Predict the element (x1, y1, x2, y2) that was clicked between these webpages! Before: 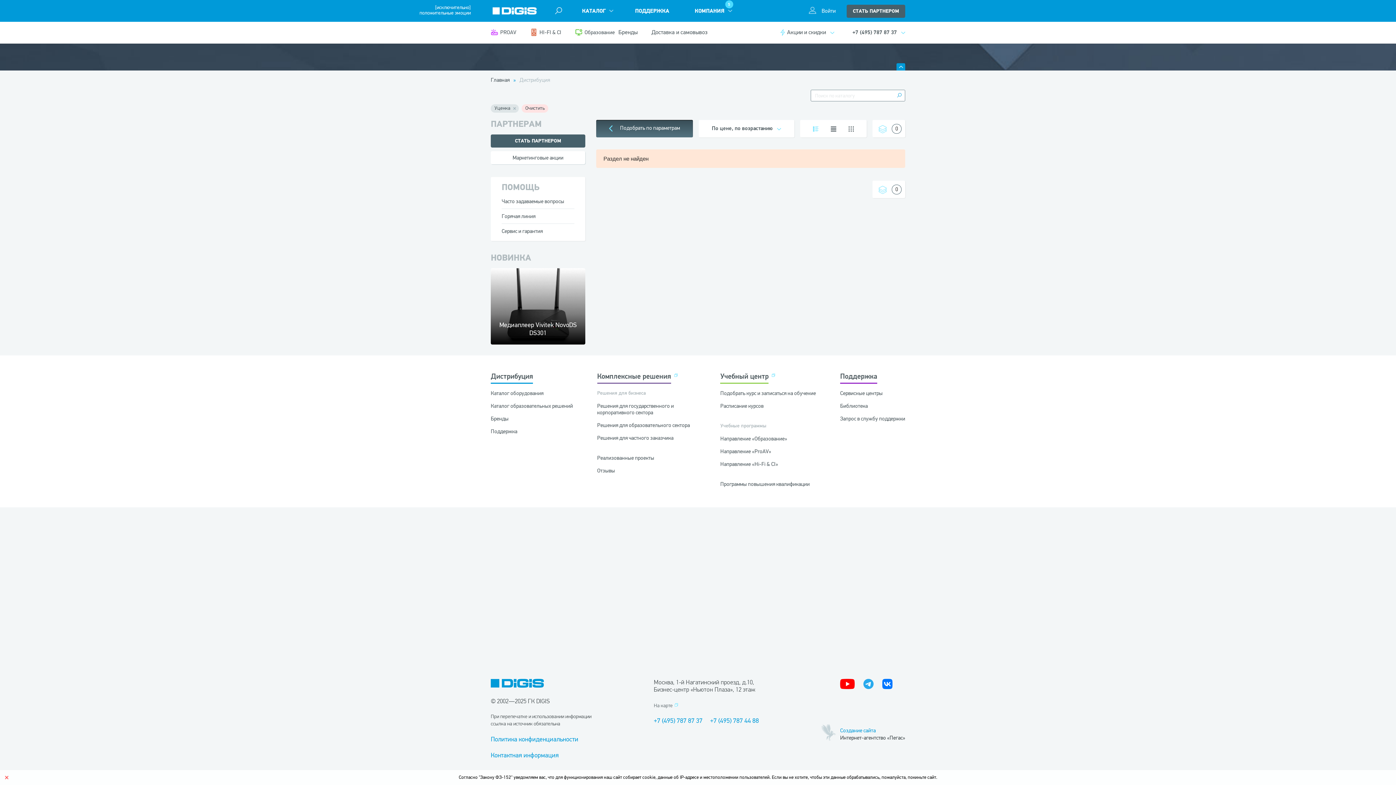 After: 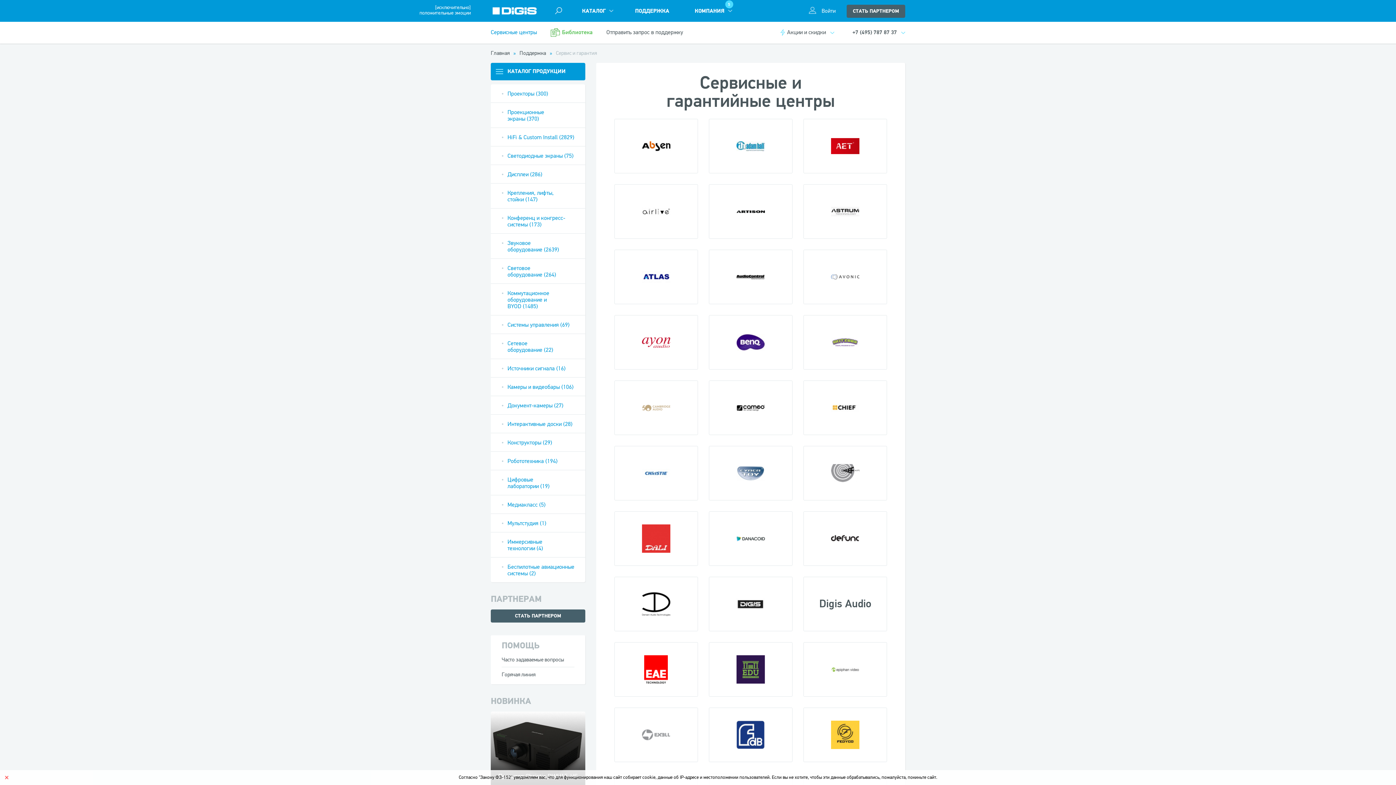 Action: bbox: (490, 428, 517, 434) label: Поддержка